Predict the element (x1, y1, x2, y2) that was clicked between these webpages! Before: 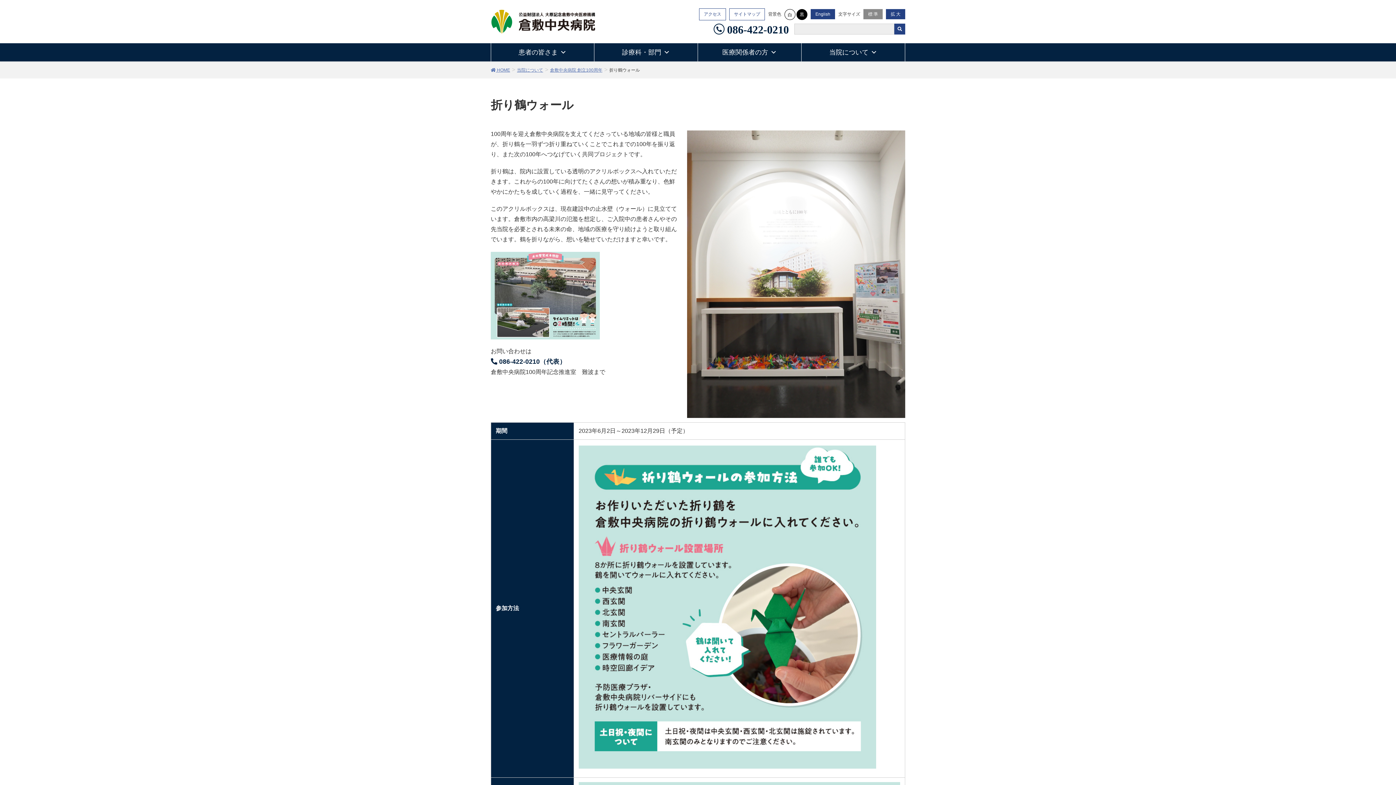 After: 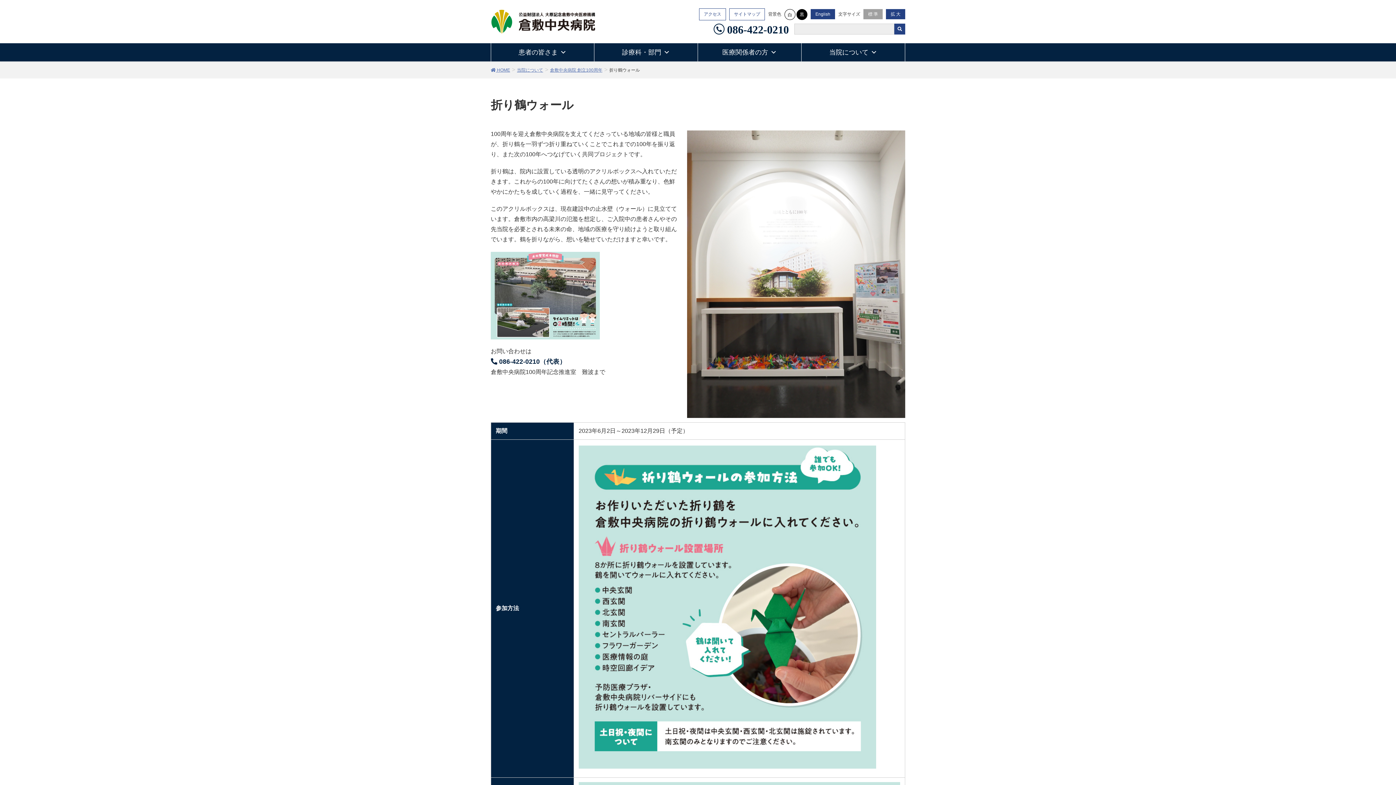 Action: bbox: (863, 9, 882, 19) label: 標 準